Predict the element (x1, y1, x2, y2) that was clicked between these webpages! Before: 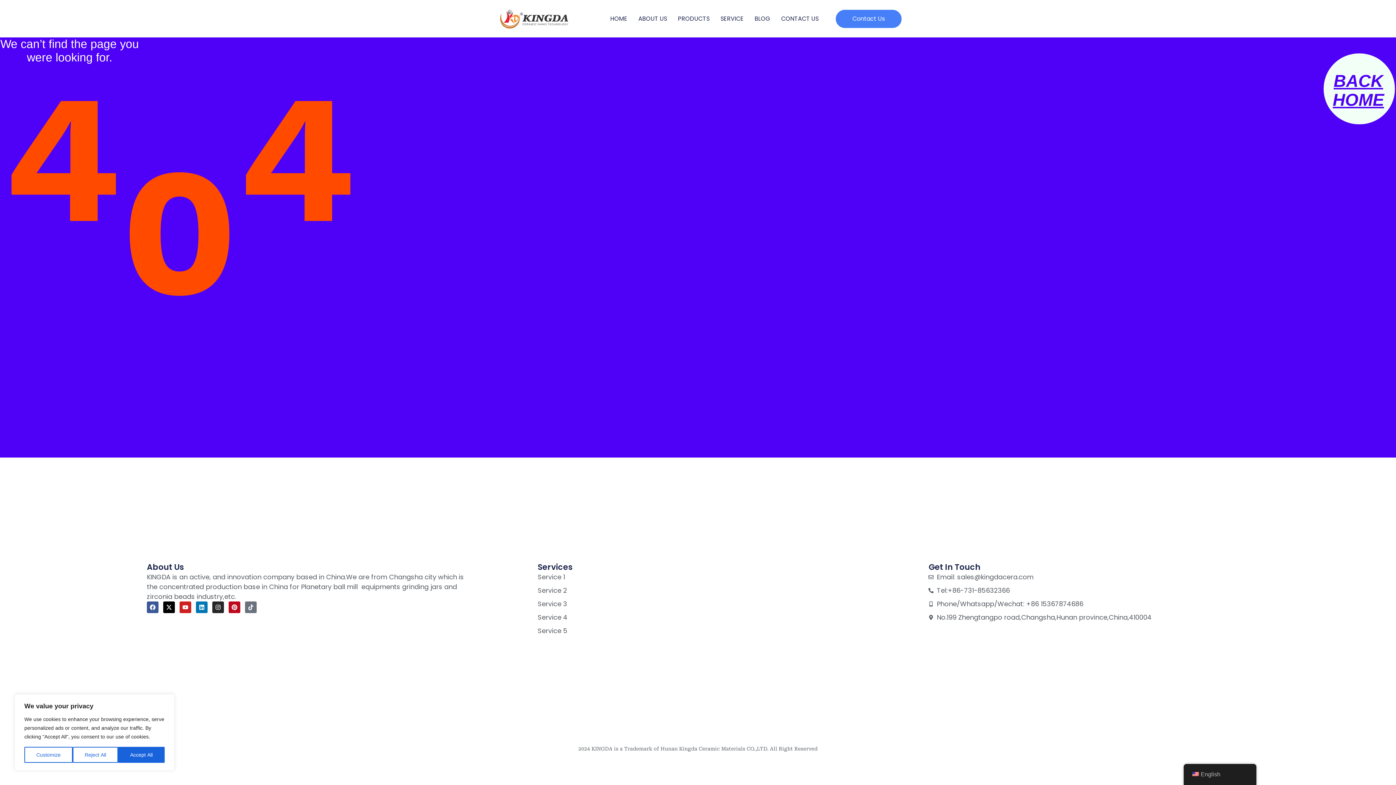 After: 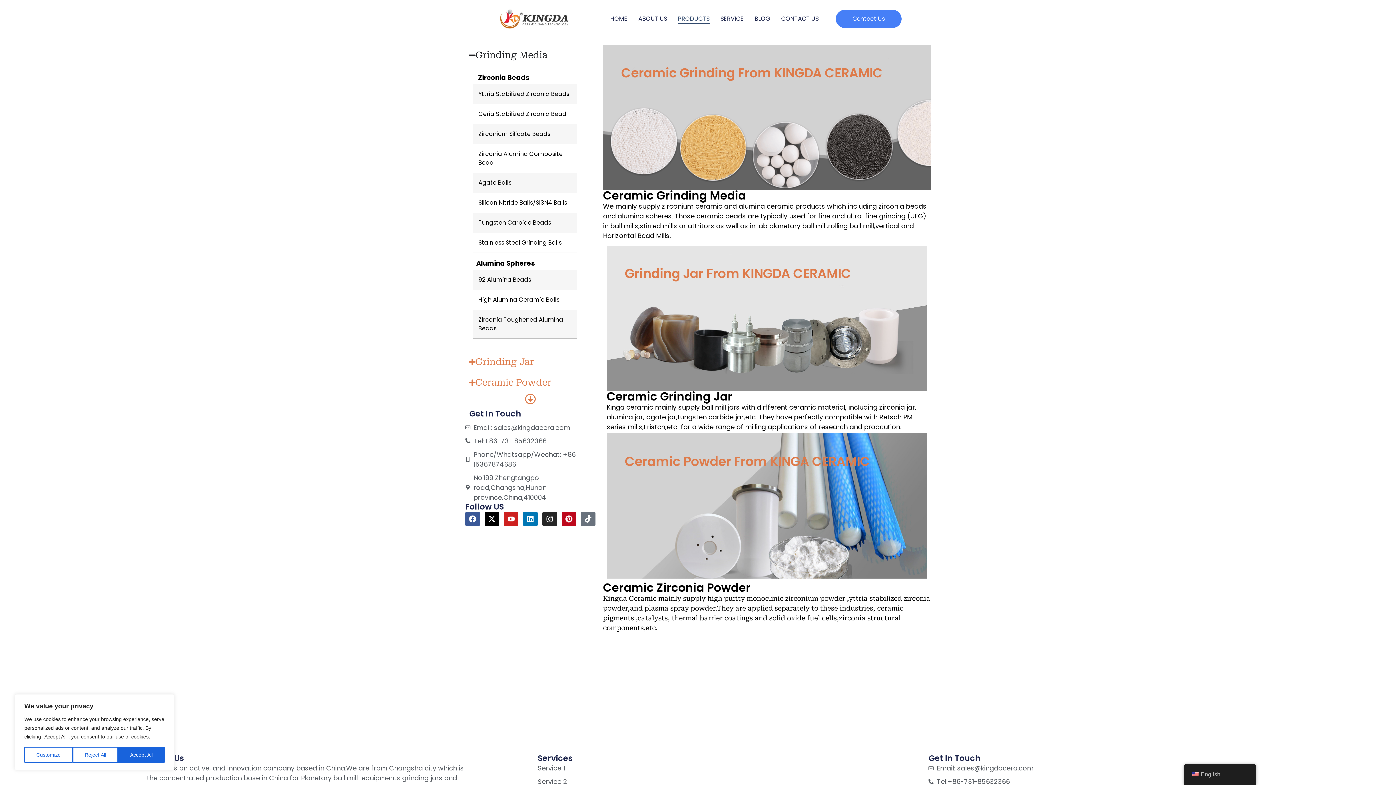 Action: label: PRODUCTS bbox: (678, 14, 709, 23)